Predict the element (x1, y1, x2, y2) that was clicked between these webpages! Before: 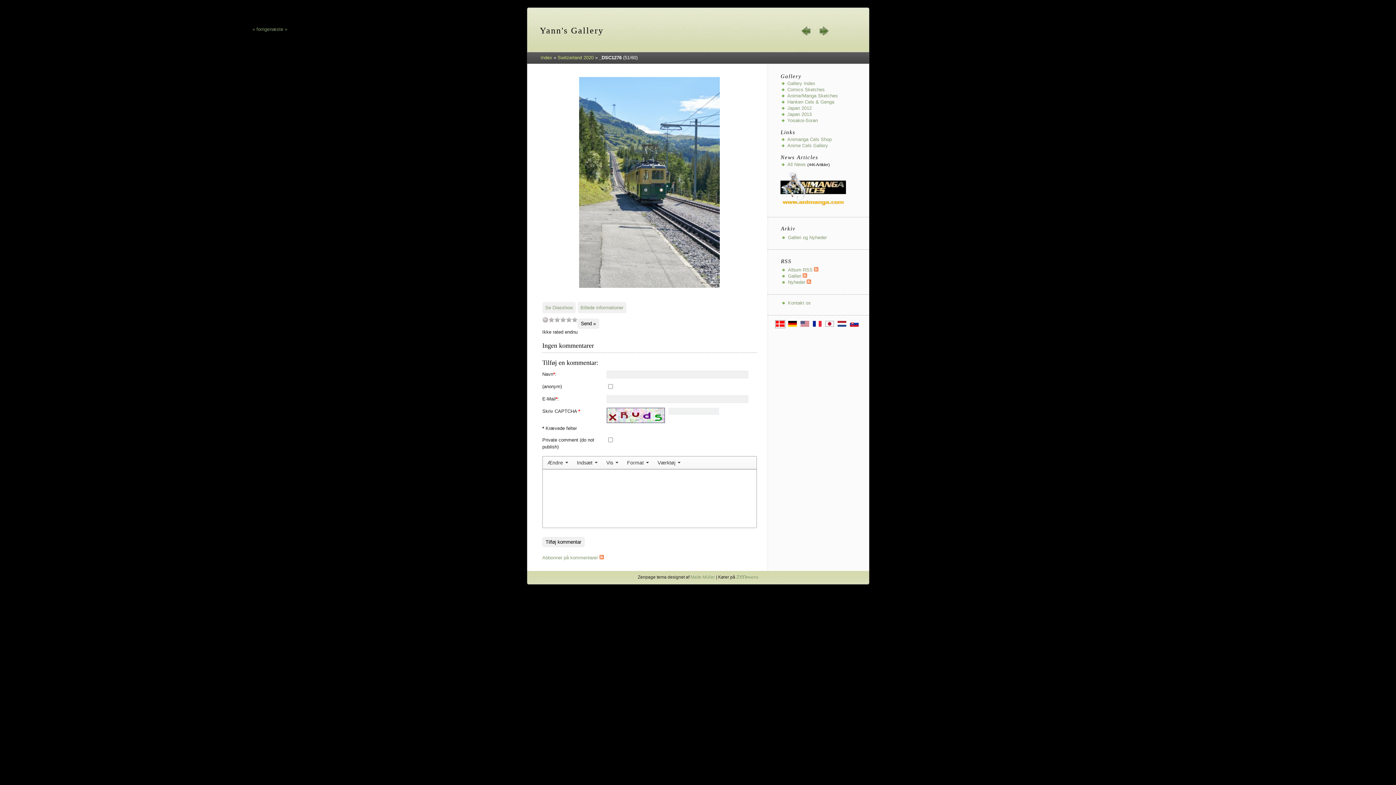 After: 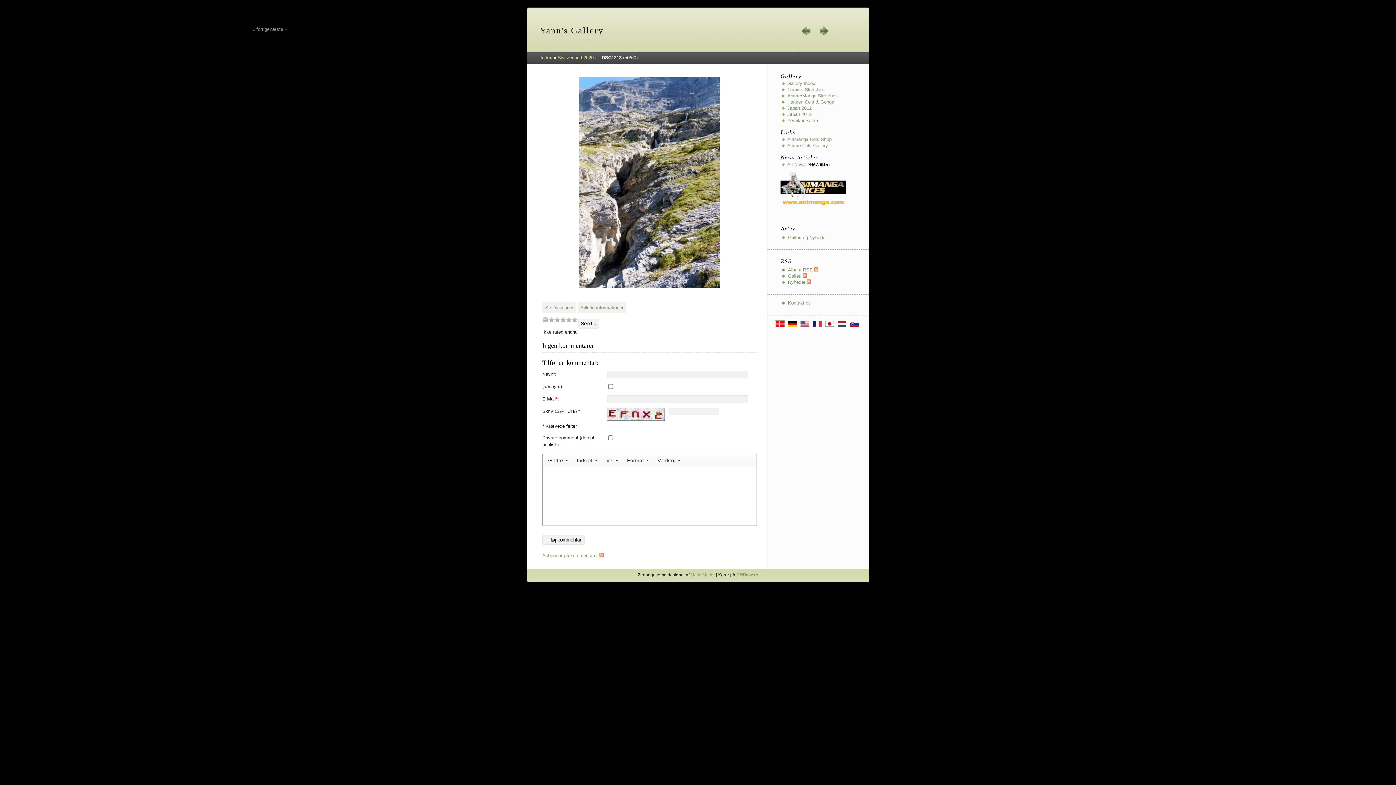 Action: bbox: (800, 25, 812, 36) label: « forrige